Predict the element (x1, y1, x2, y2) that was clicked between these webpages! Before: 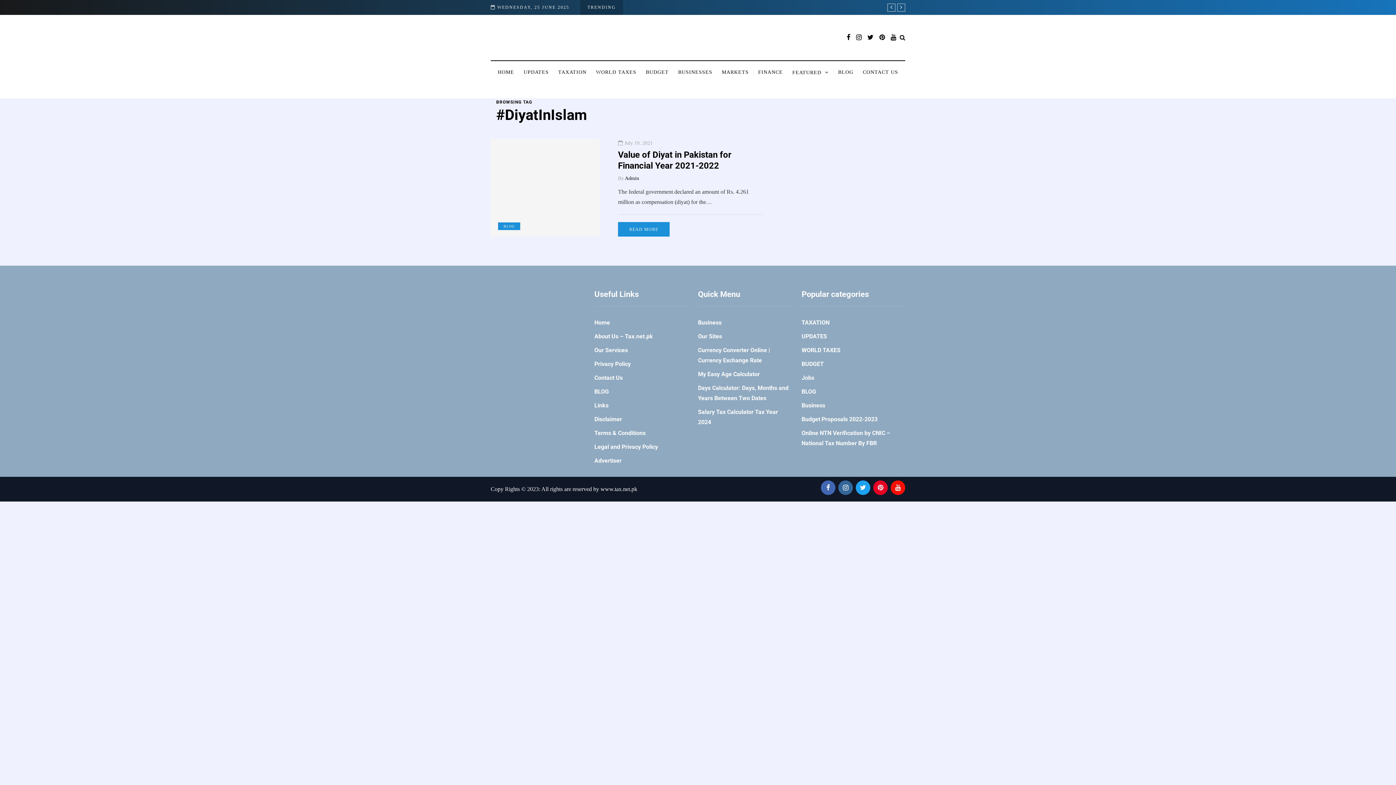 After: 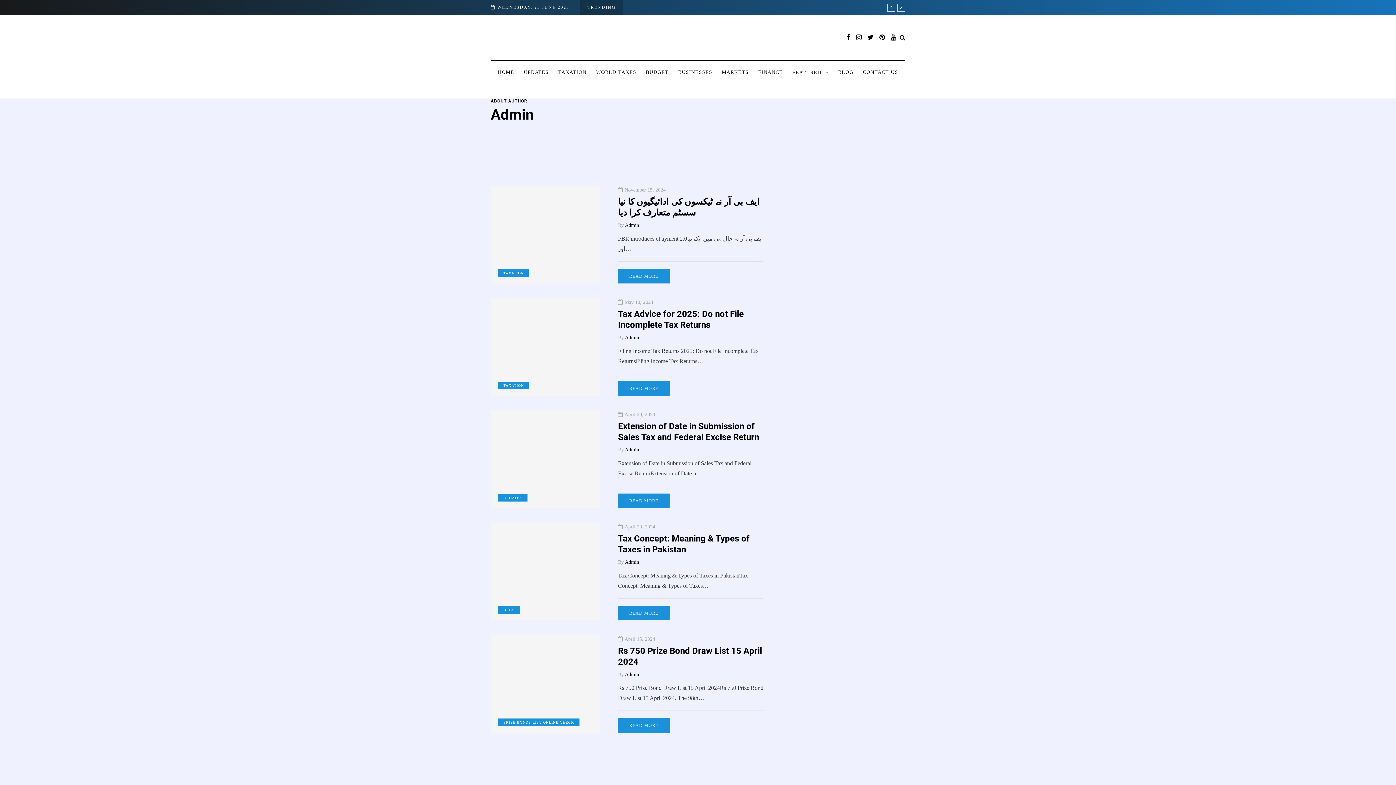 Action: label: Admin bbox: (625, 175, 639, 181)